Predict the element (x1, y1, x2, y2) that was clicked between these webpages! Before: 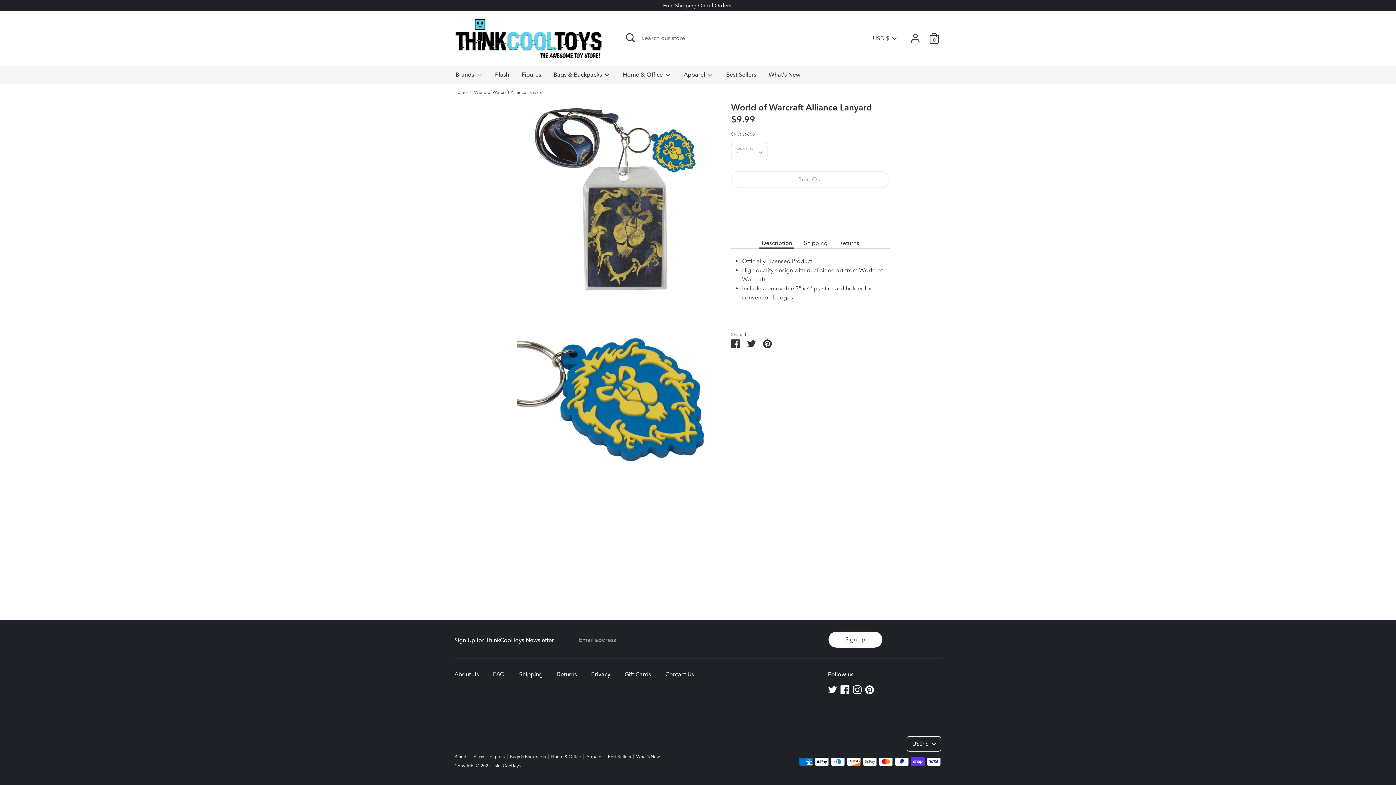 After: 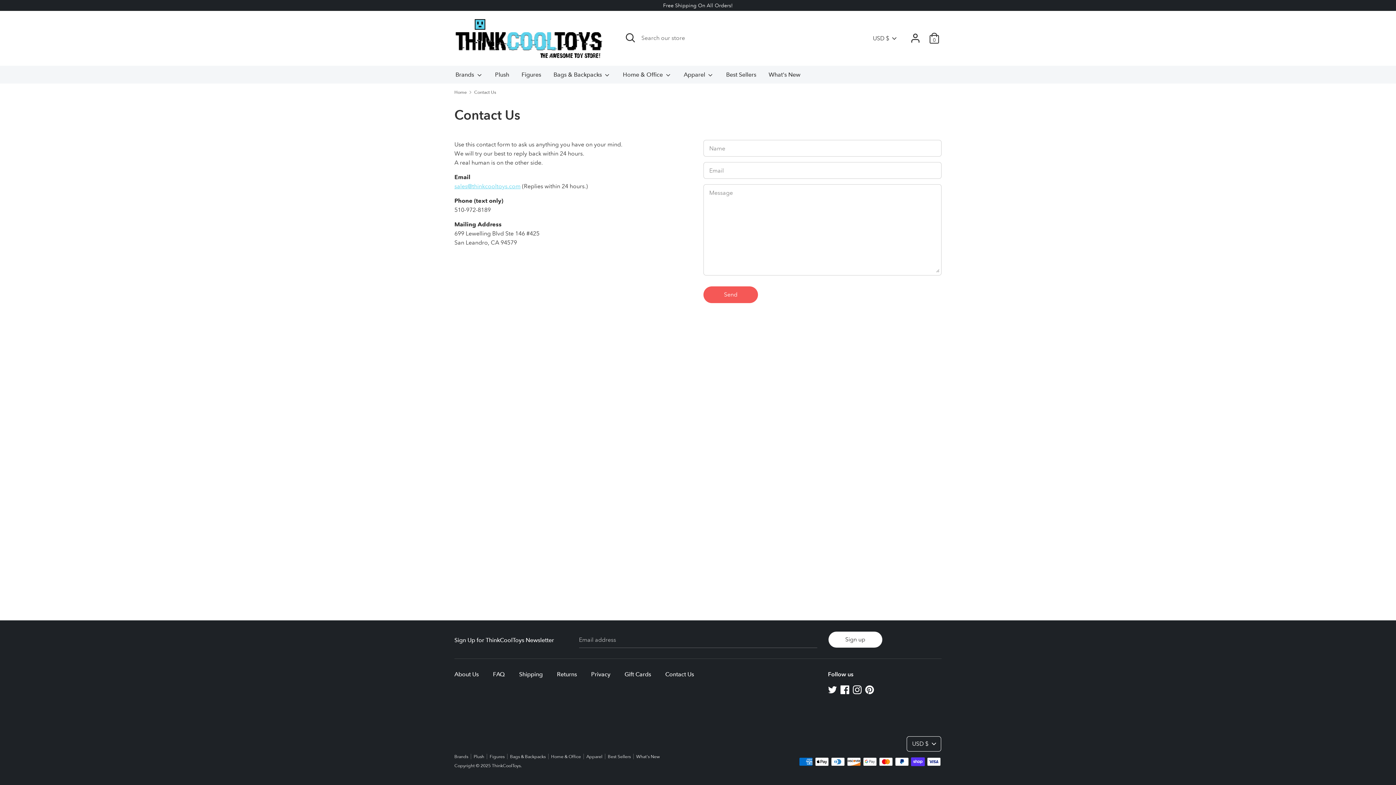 Action: label: Contact Us bbox: (665, 670, 701, 680)